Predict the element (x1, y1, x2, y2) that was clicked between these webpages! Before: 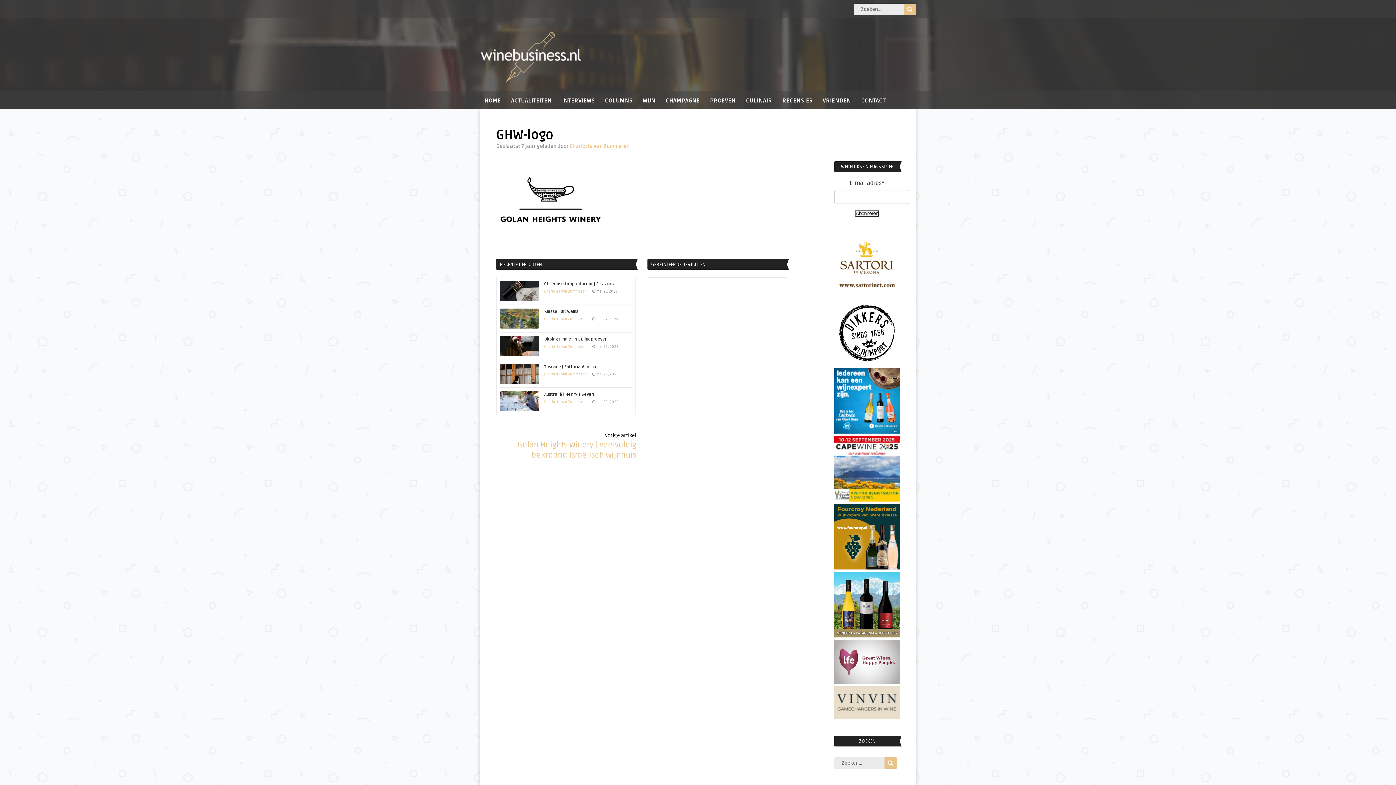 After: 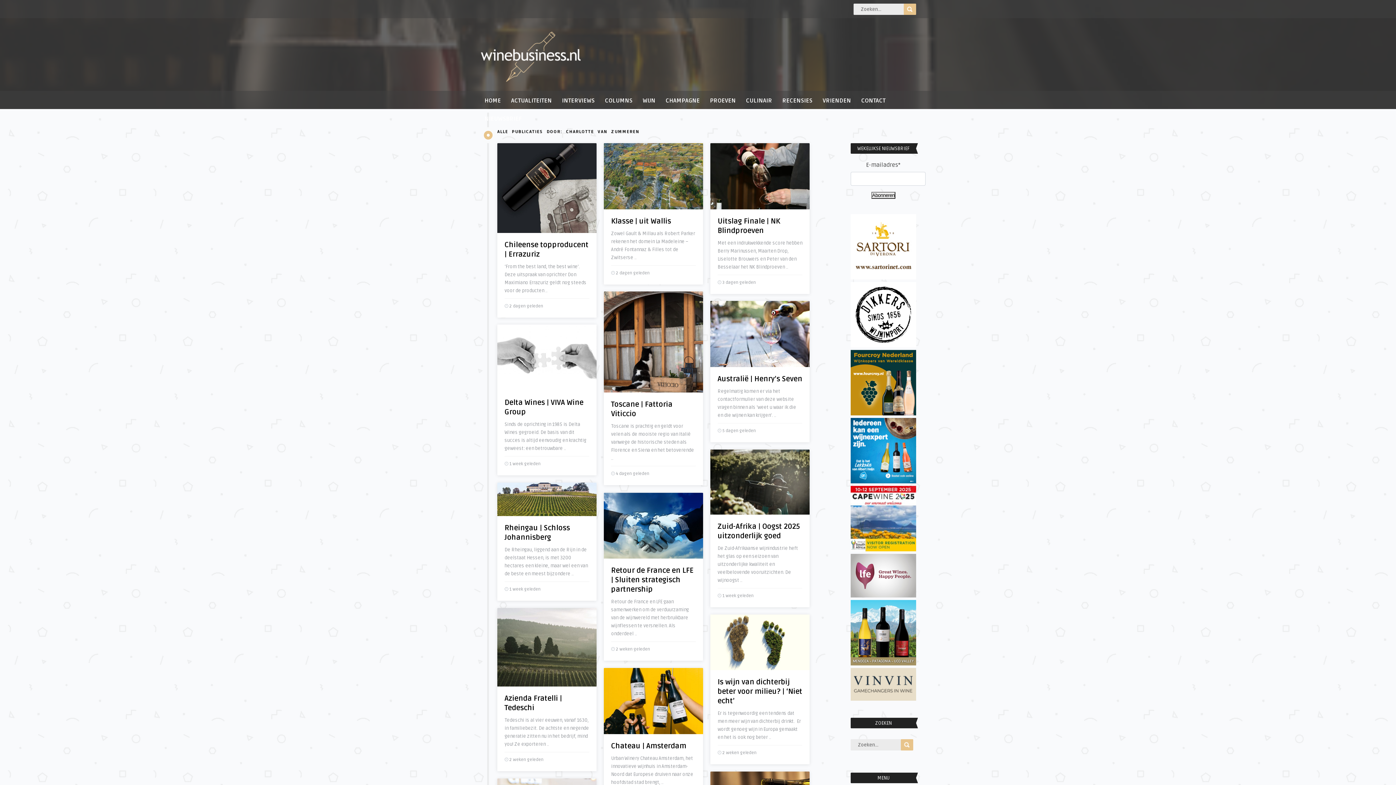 Action: label: Charlotte van Zummeren bbox: (569, 143, 629, 149)